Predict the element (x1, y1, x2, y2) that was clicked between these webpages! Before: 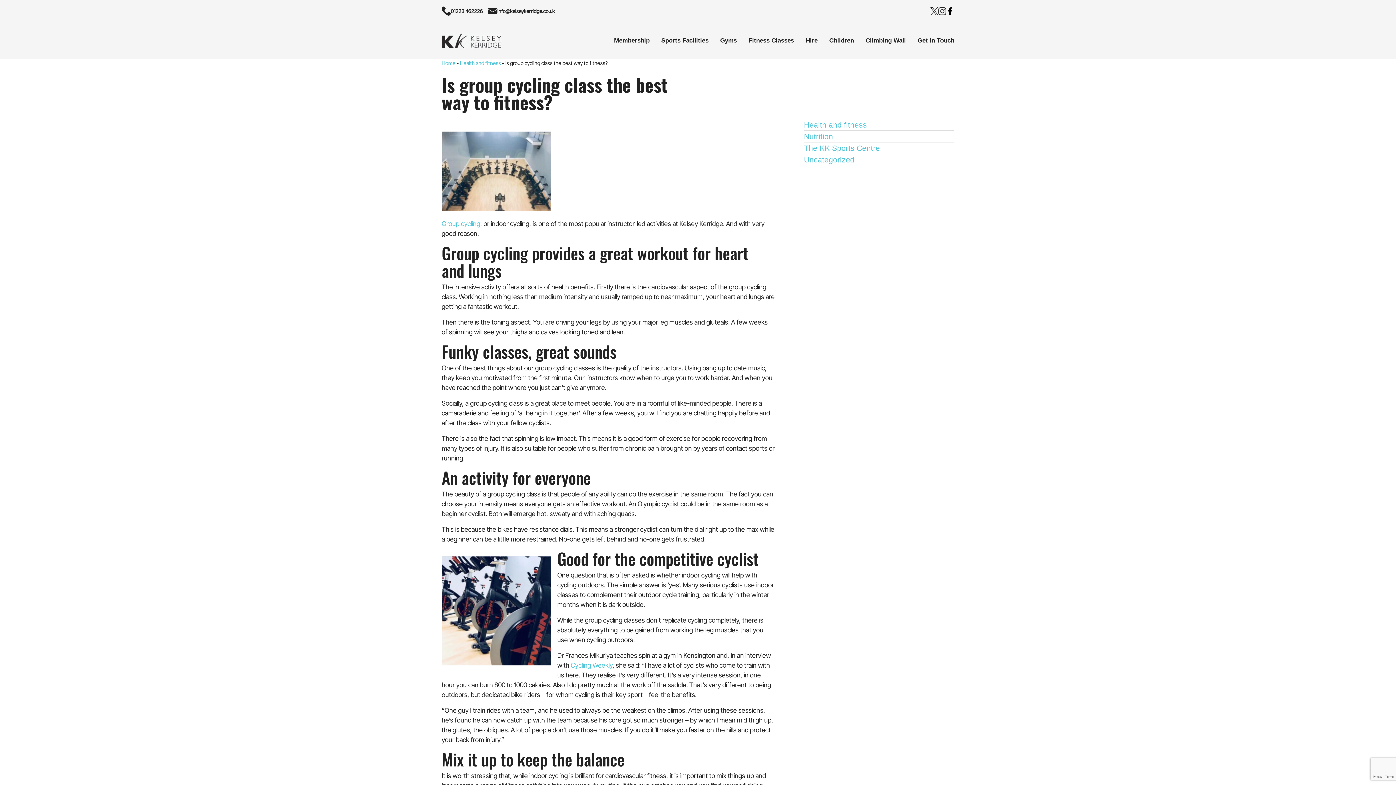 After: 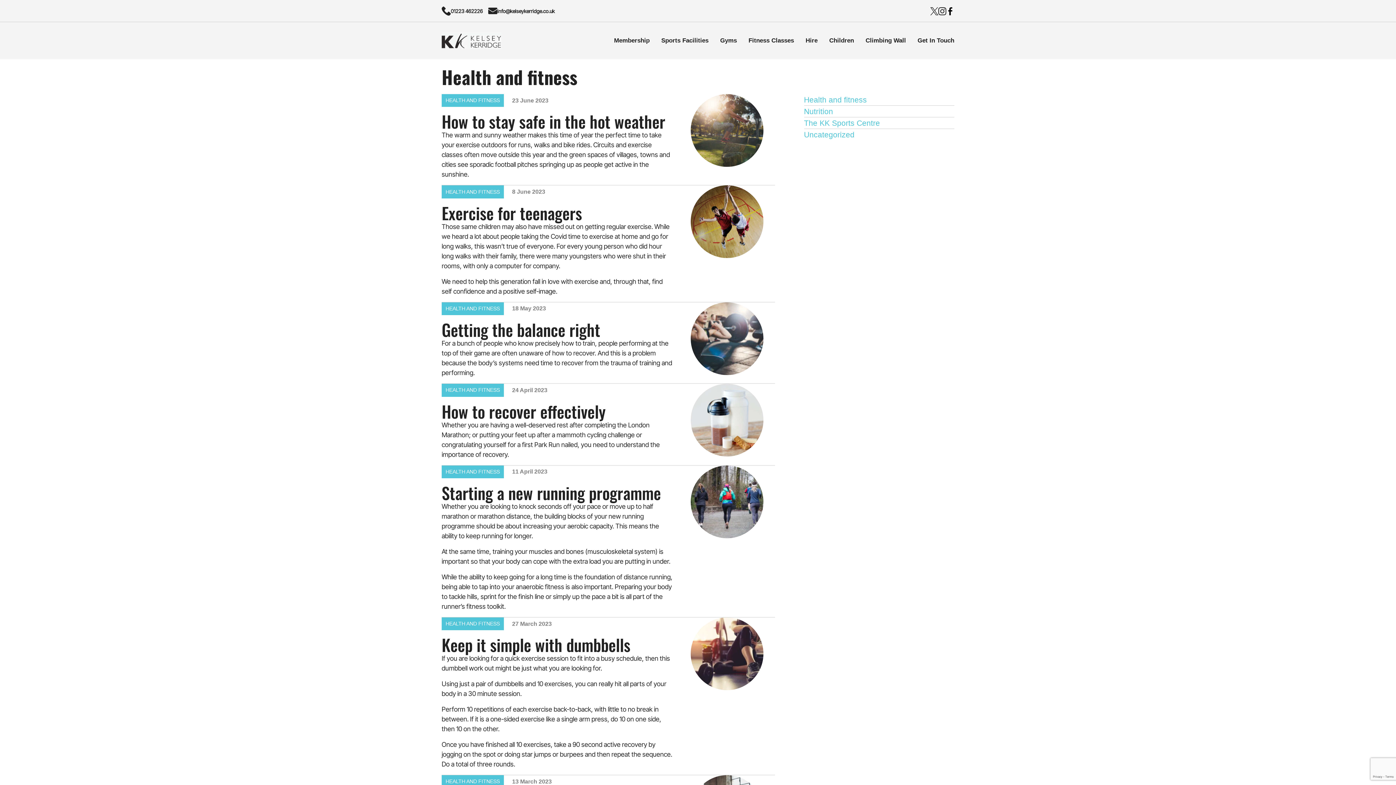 Action: label: Health and fitness bbox: (804, 119, 954, 130)